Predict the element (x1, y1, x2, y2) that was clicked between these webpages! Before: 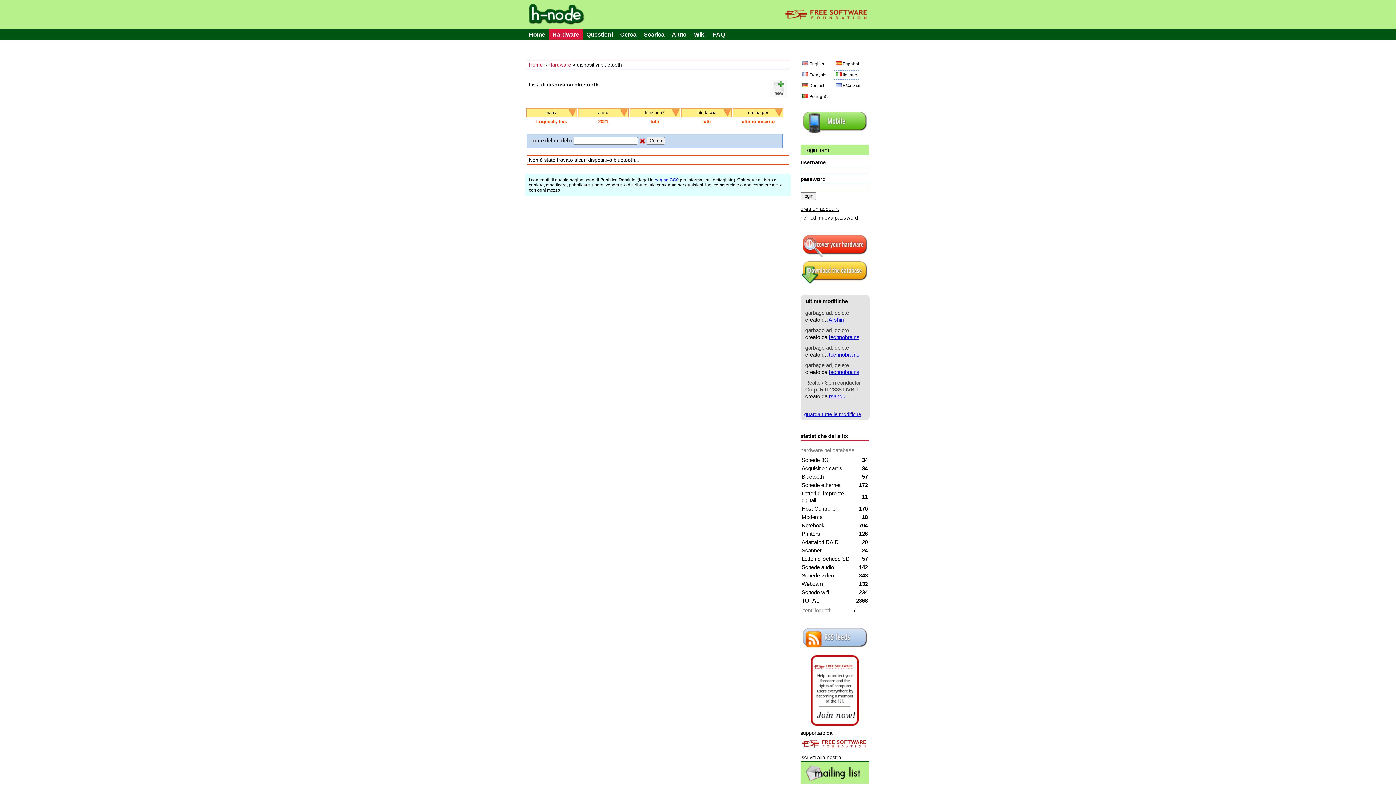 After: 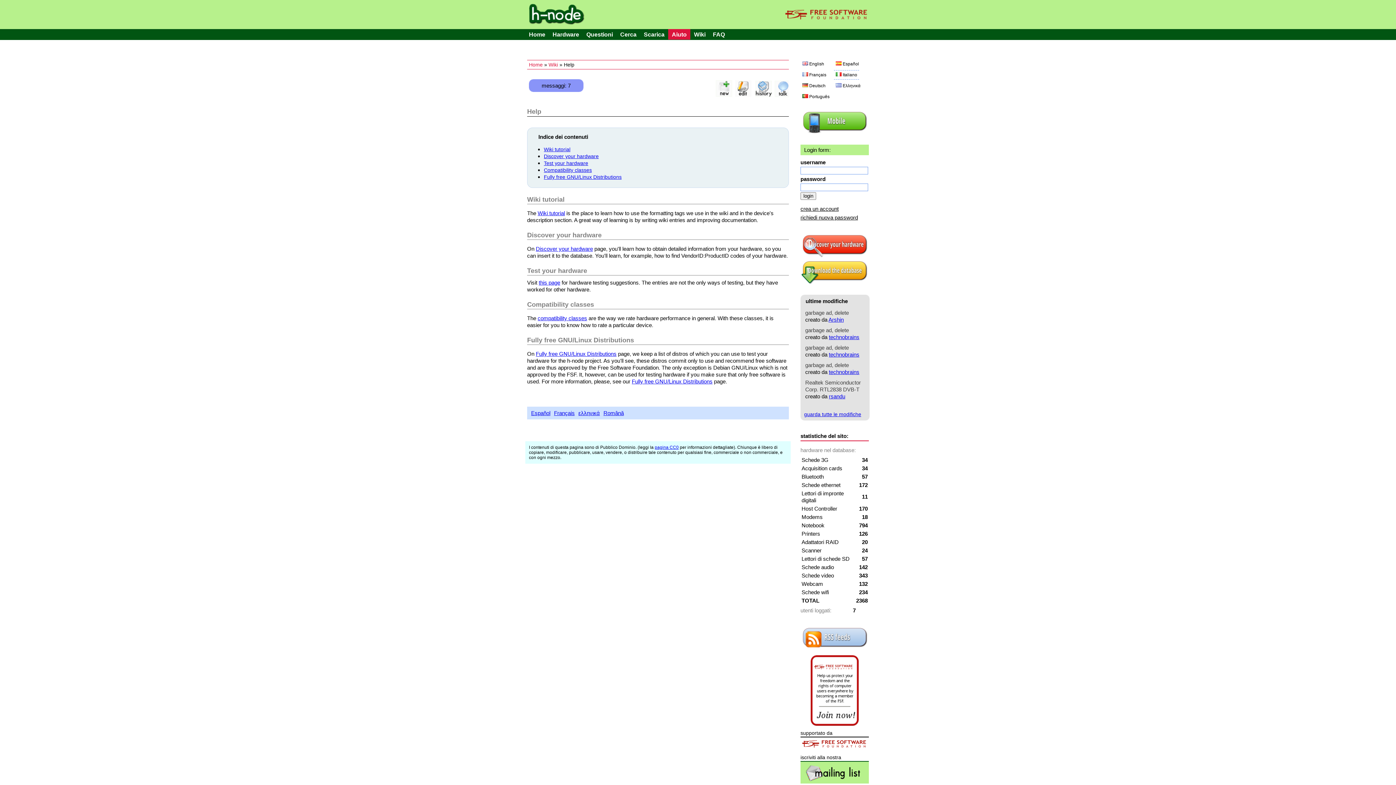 Action: bbox: (668, 28, 690, 39) label: Aiuto